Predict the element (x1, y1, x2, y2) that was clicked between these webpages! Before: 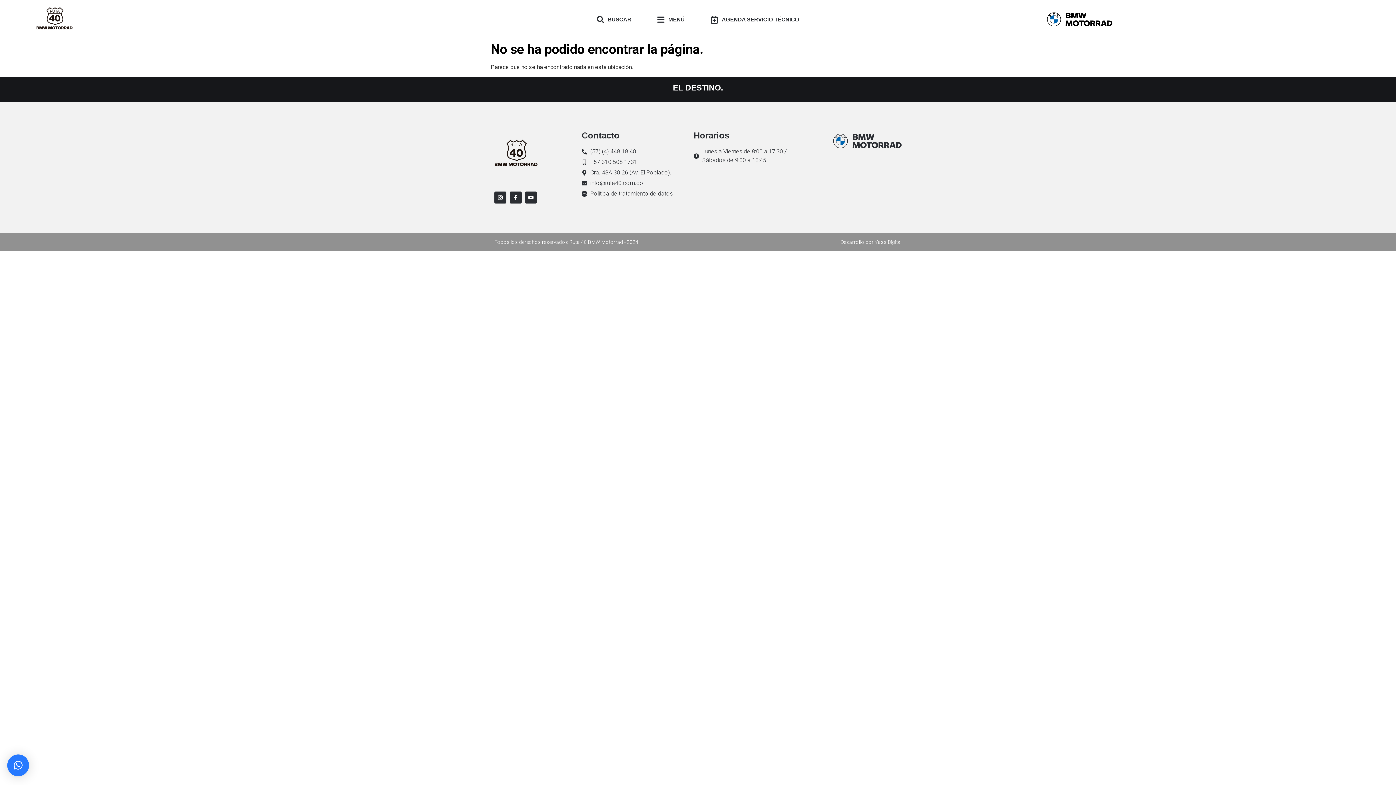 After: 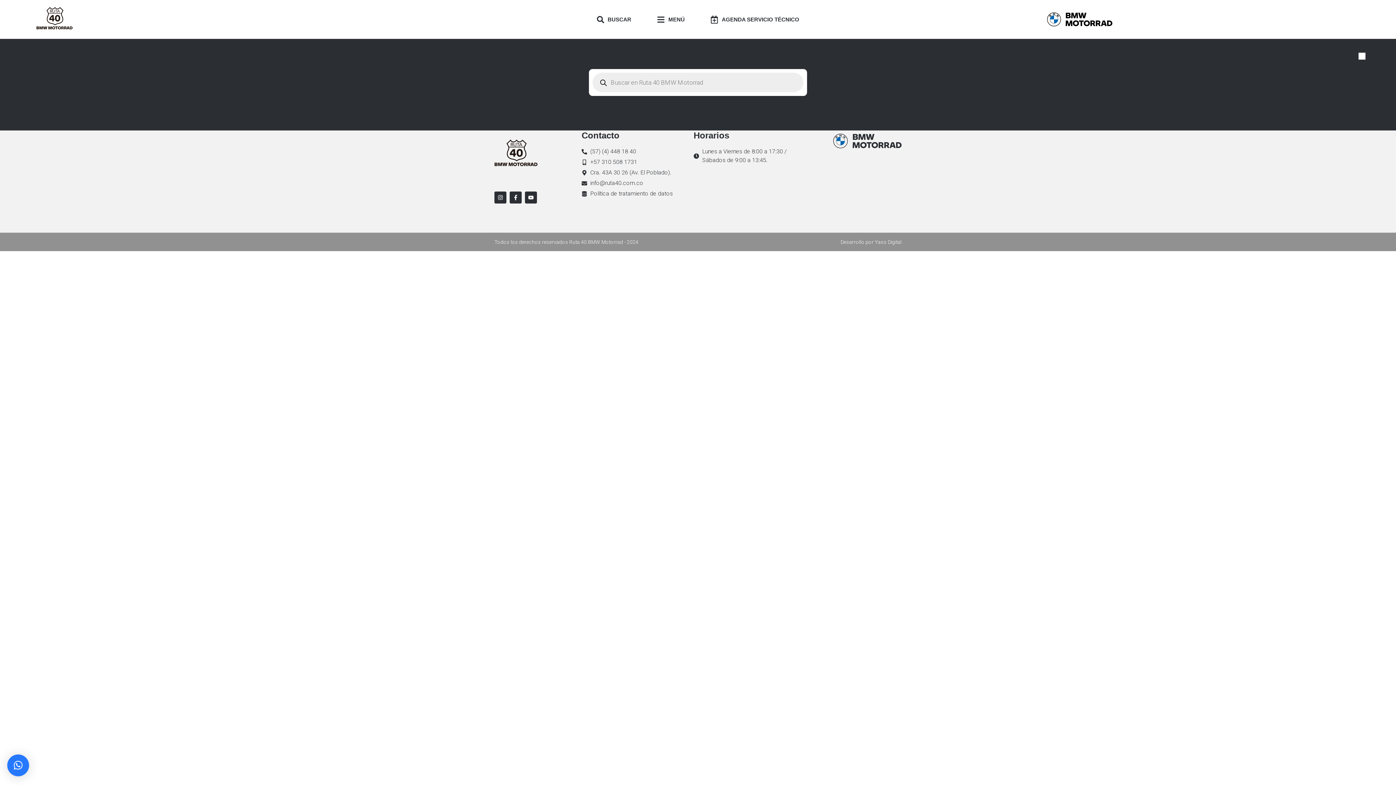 Action: bbox: (596, 15, 604, 23)